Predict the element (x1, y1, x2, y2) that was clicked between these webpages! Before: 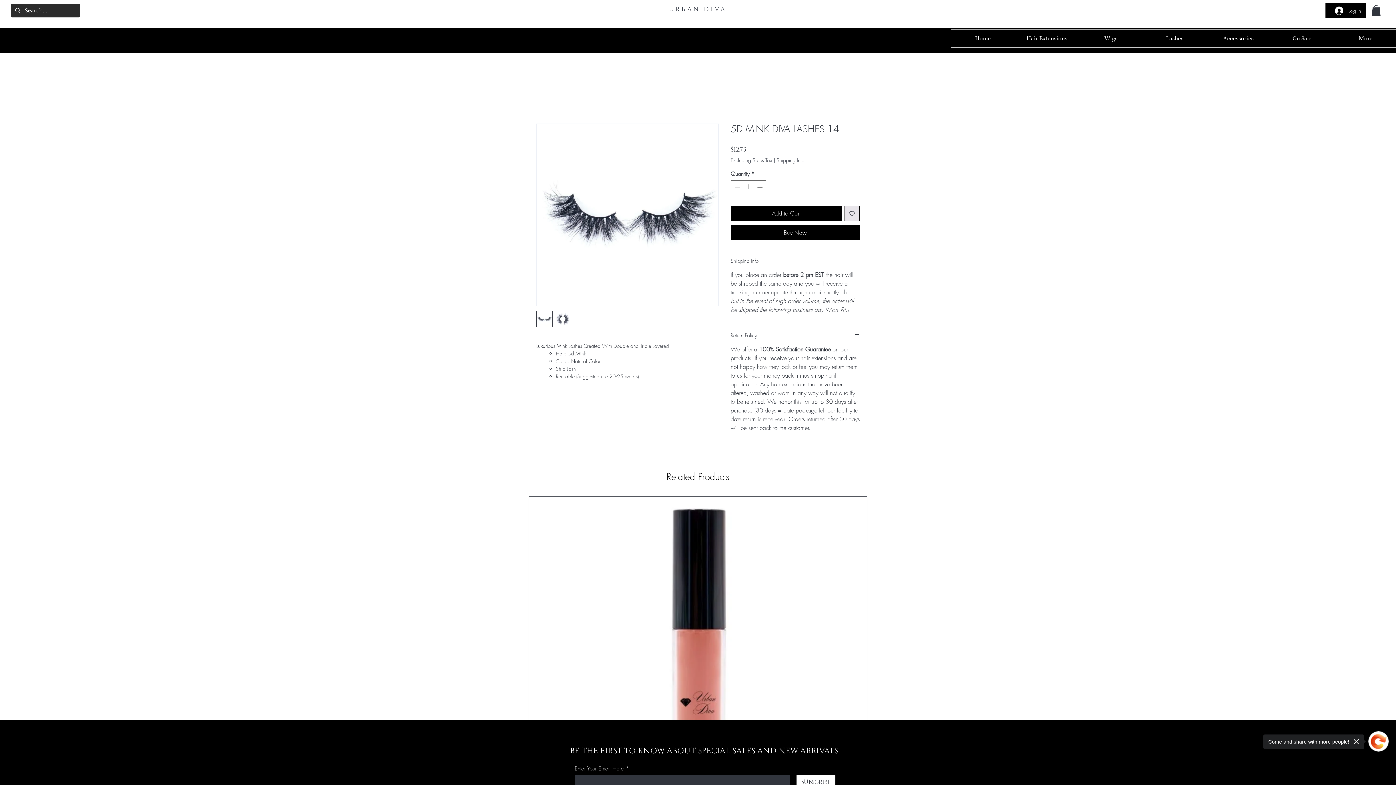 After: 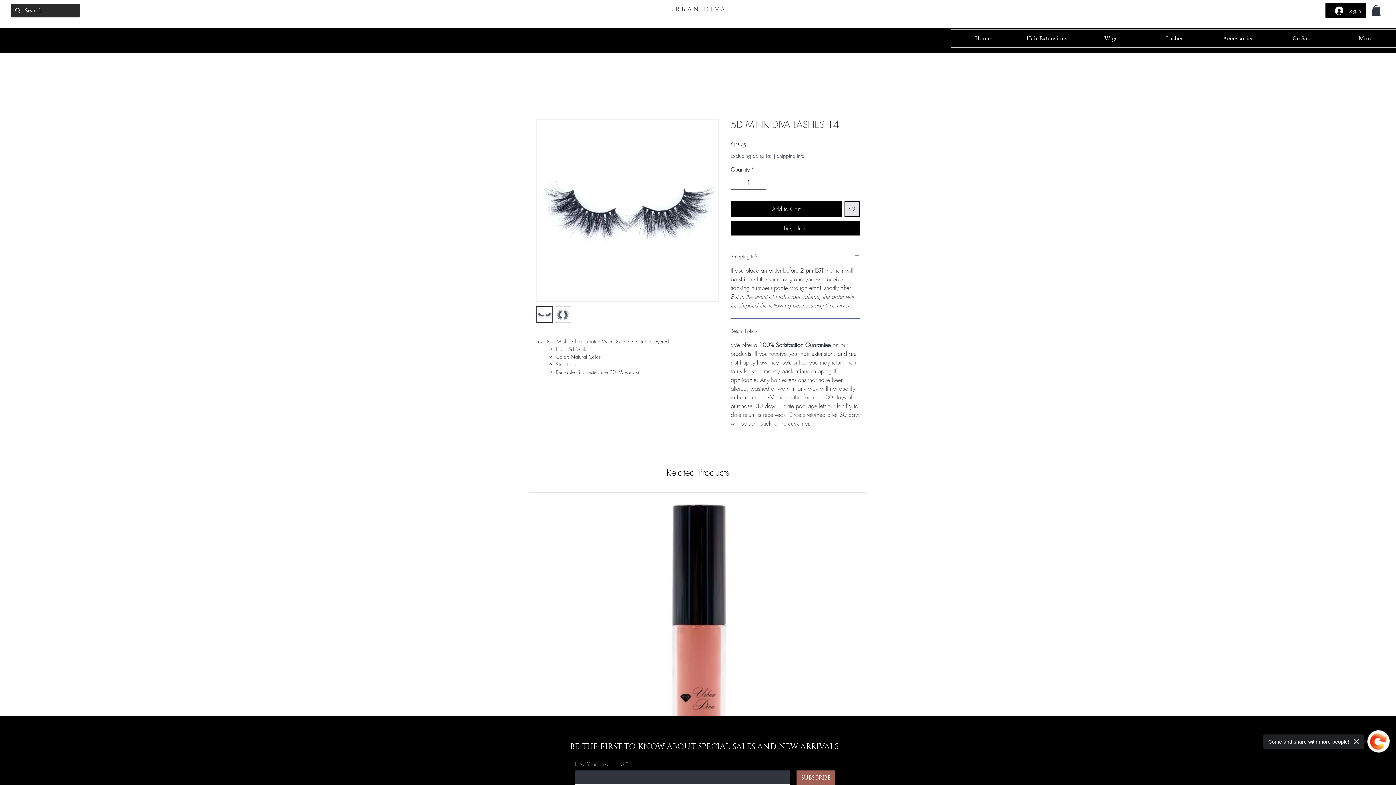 Action: bbox: (796, 775, 835, 789) label: SUBSCRIBE